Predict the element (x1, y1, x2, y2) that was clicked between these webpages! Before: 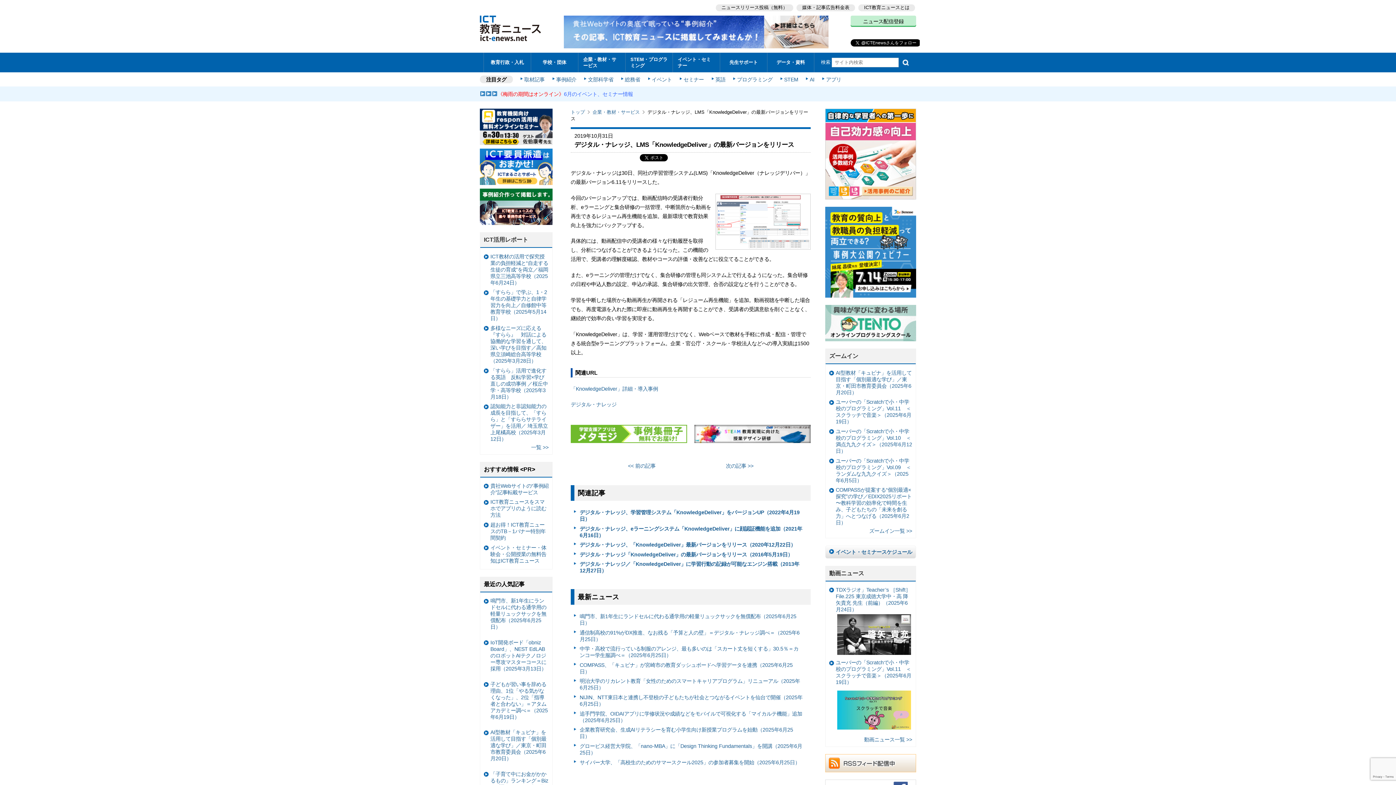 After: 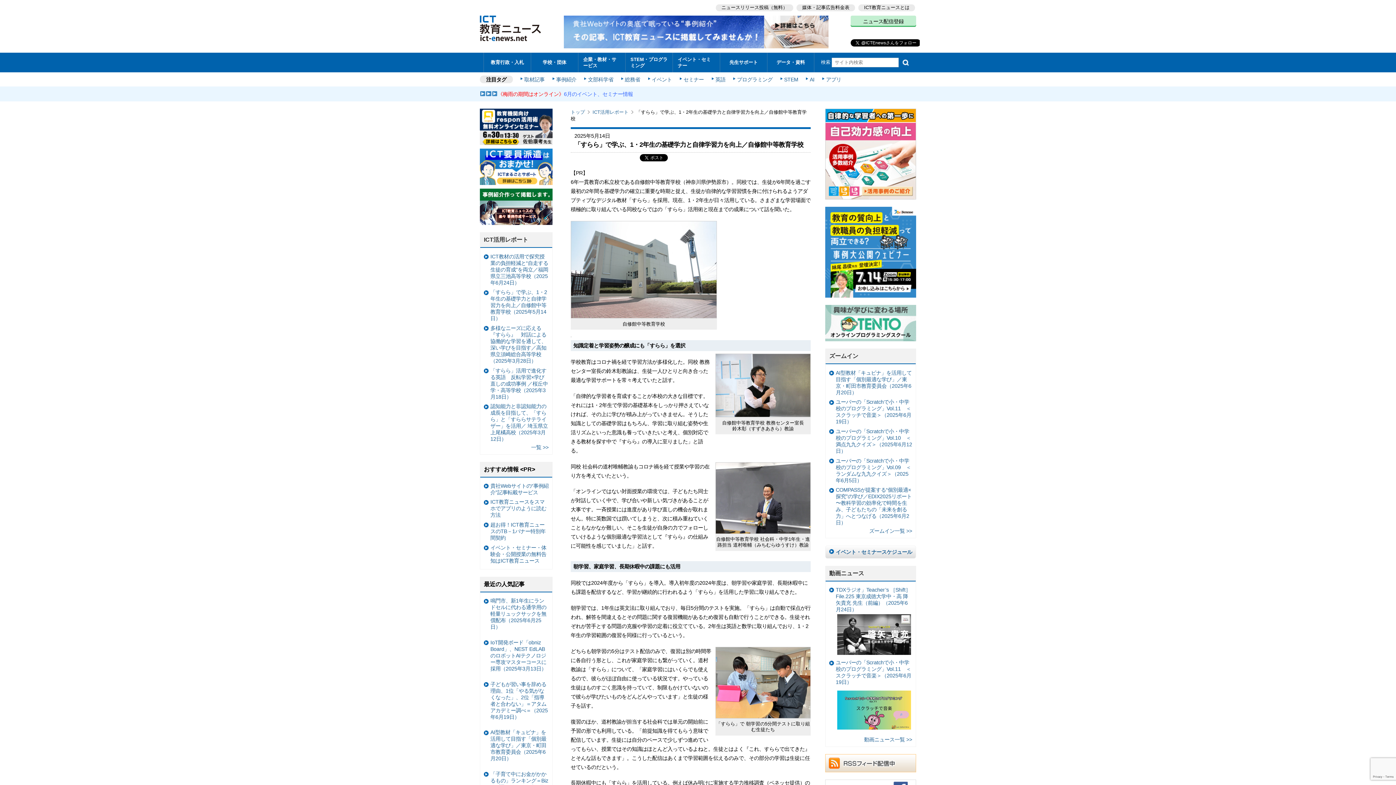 Action: label: 「すらら」で学ぶ、1・2年生の基礎学力と自律学習力を向上／自修館中等教育学校（2025年5月14日） bbox: (484, 287, 548, 323)